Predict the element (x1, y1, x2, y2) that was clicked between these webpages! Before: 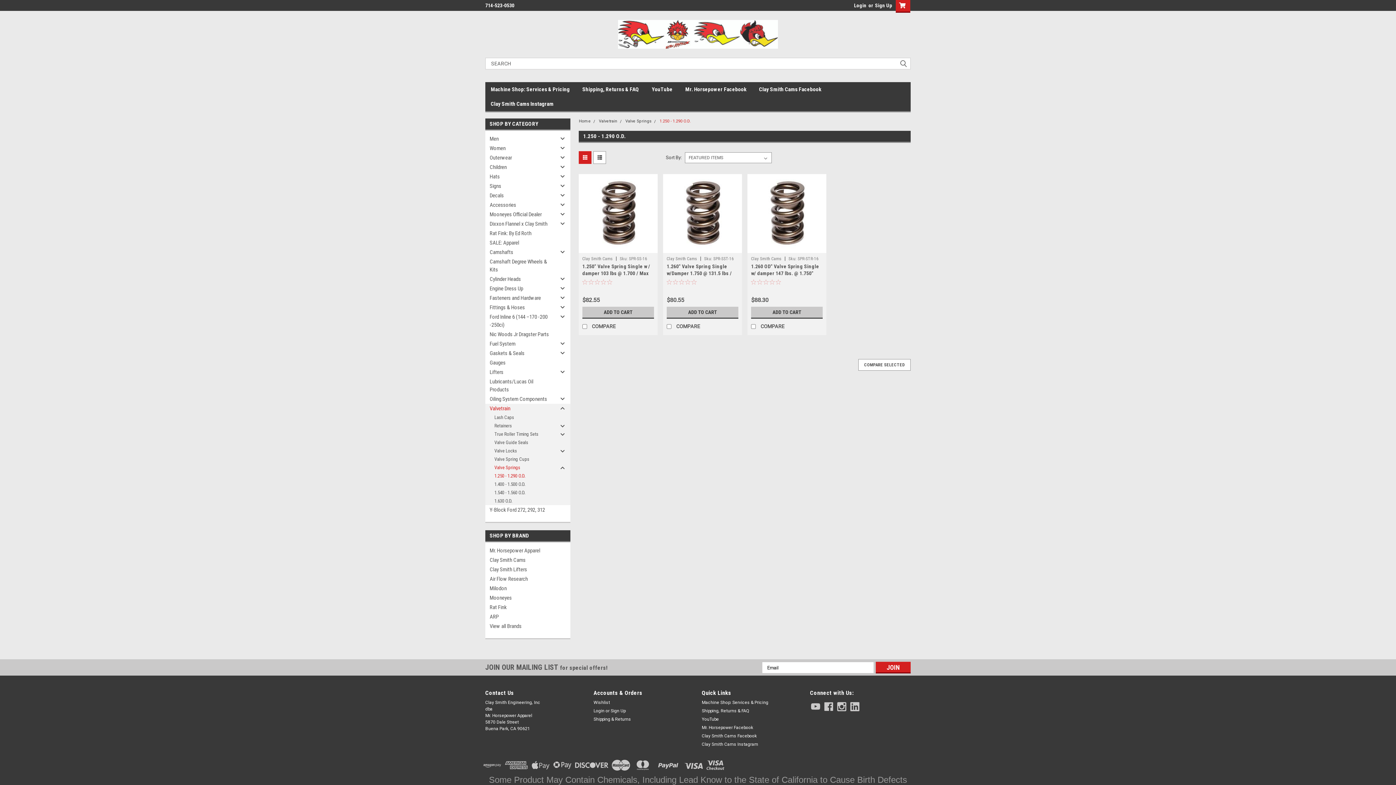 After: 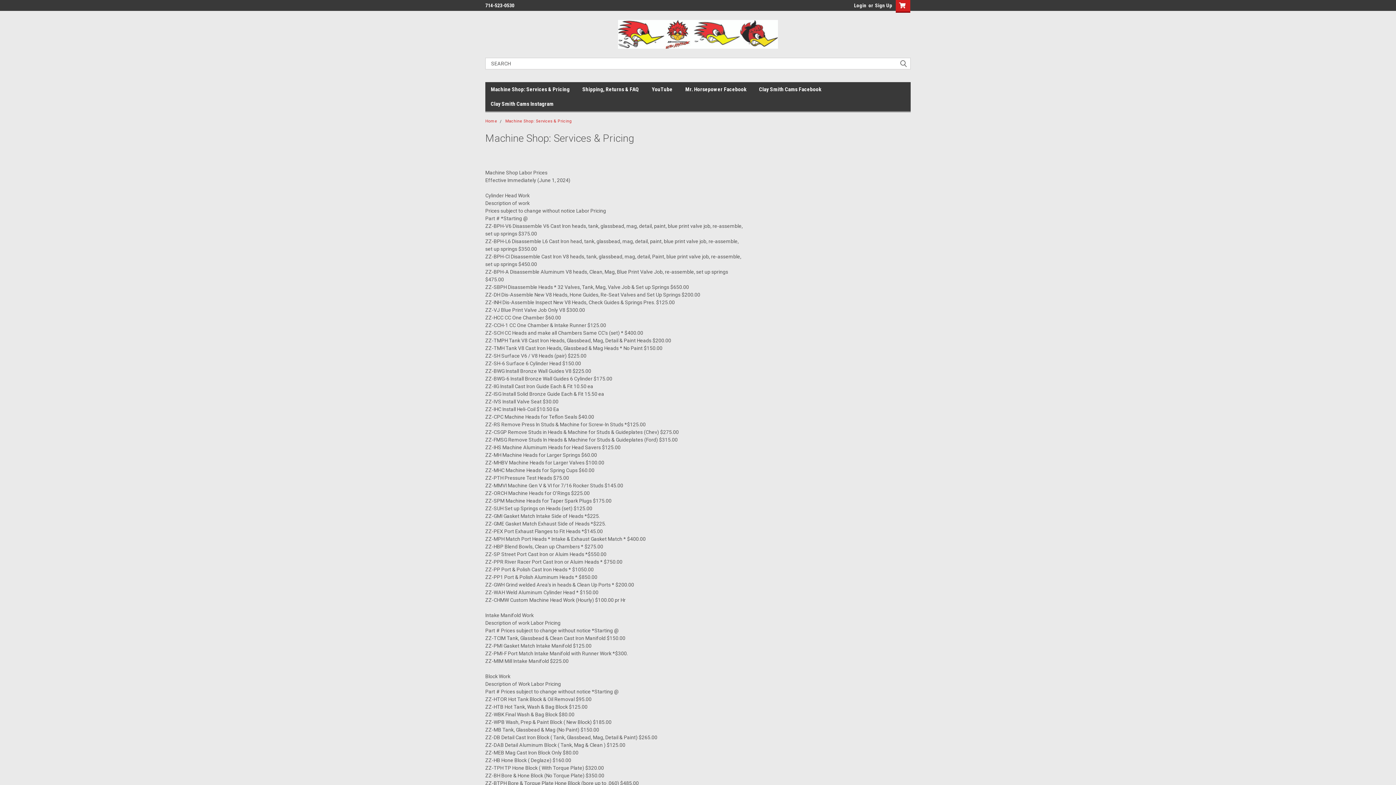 Action: label: Machine Shop: Services & Pricing bbox: (490, 82, 582, 96)